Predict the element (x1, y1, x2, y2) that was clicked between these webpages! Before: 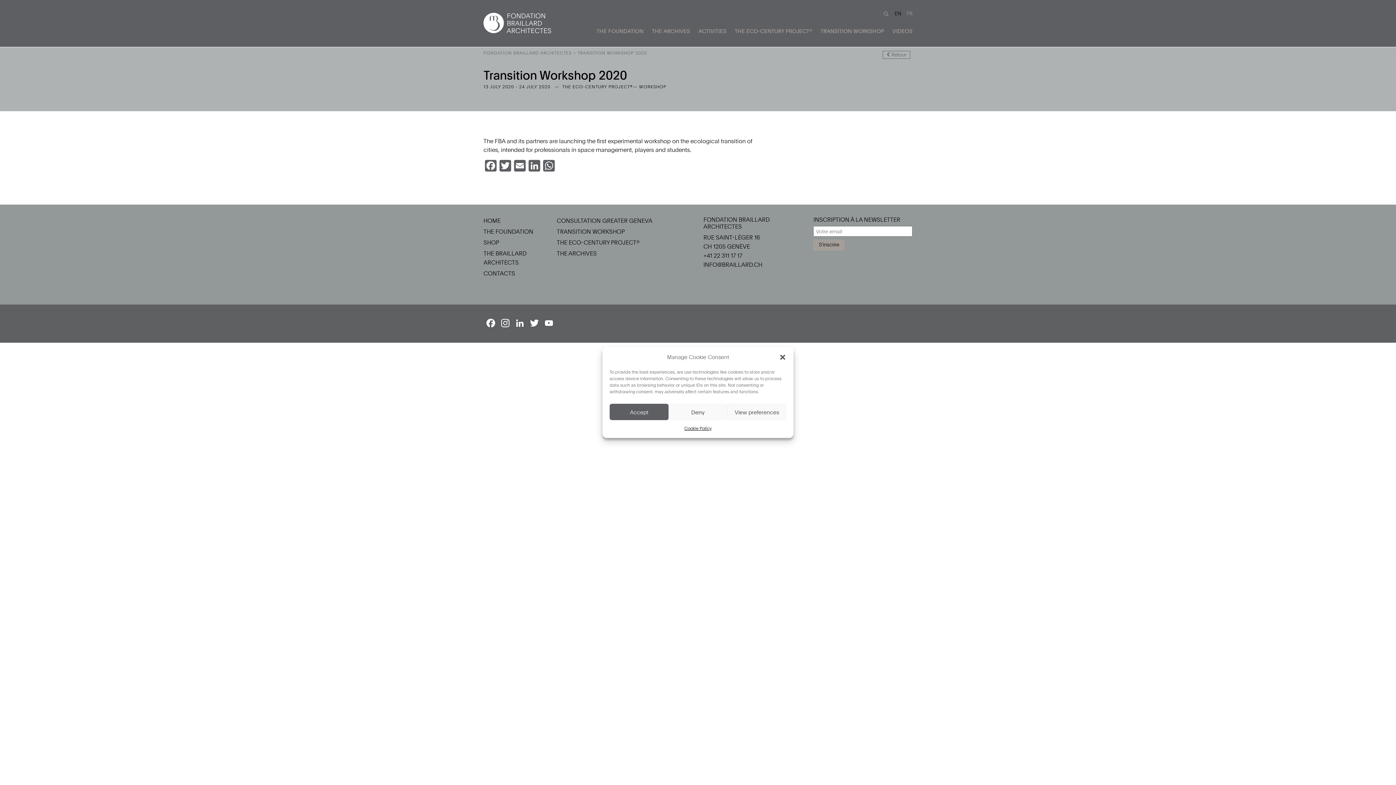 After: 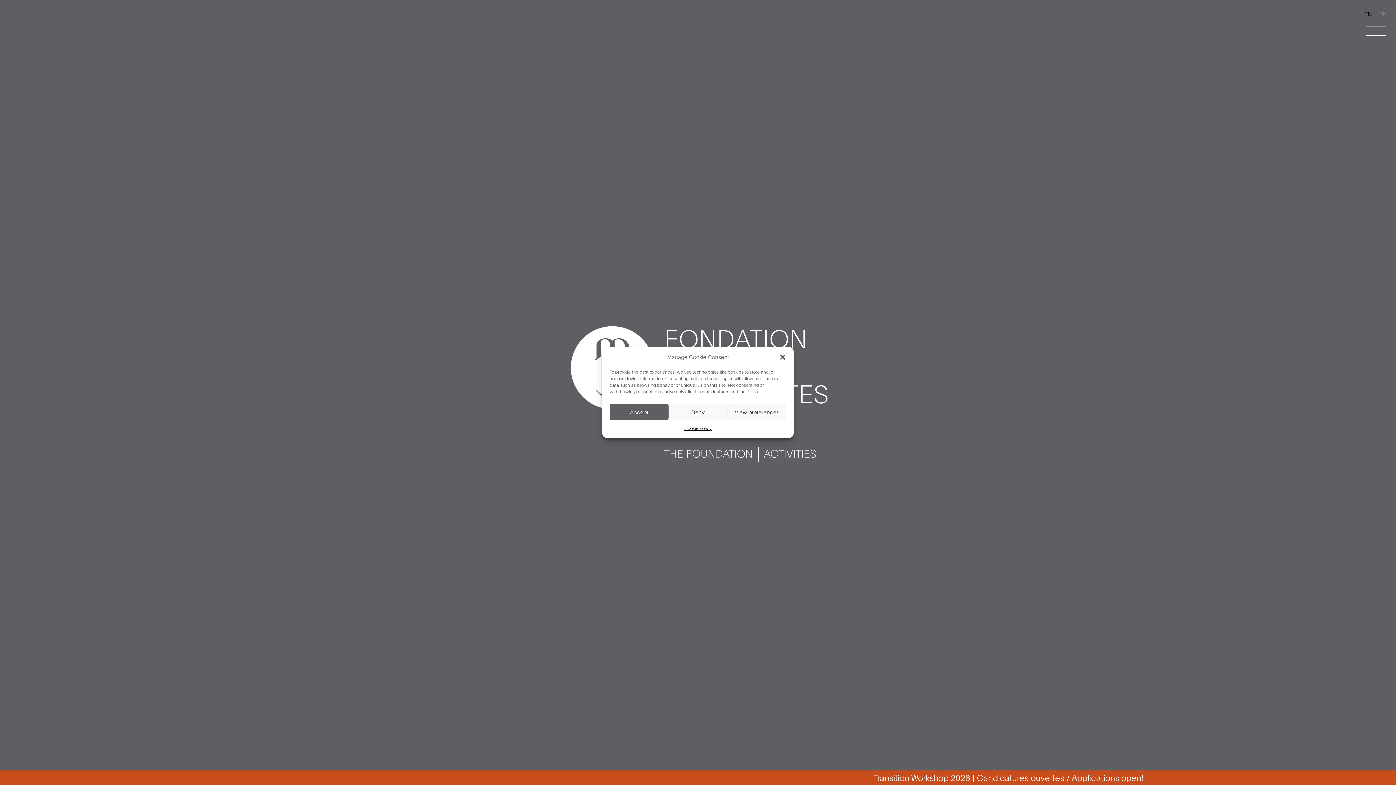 Action: bbox: (483, 18, 551, 26)